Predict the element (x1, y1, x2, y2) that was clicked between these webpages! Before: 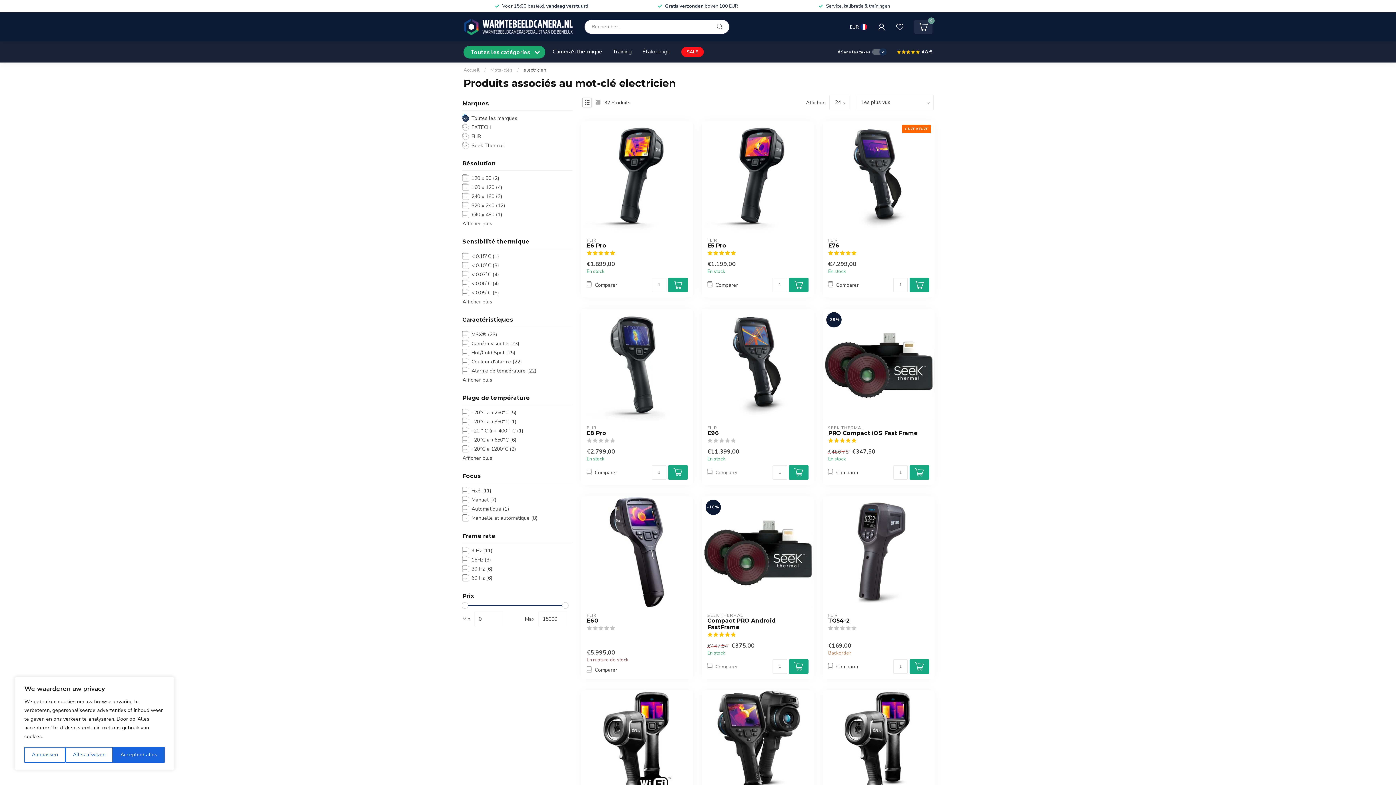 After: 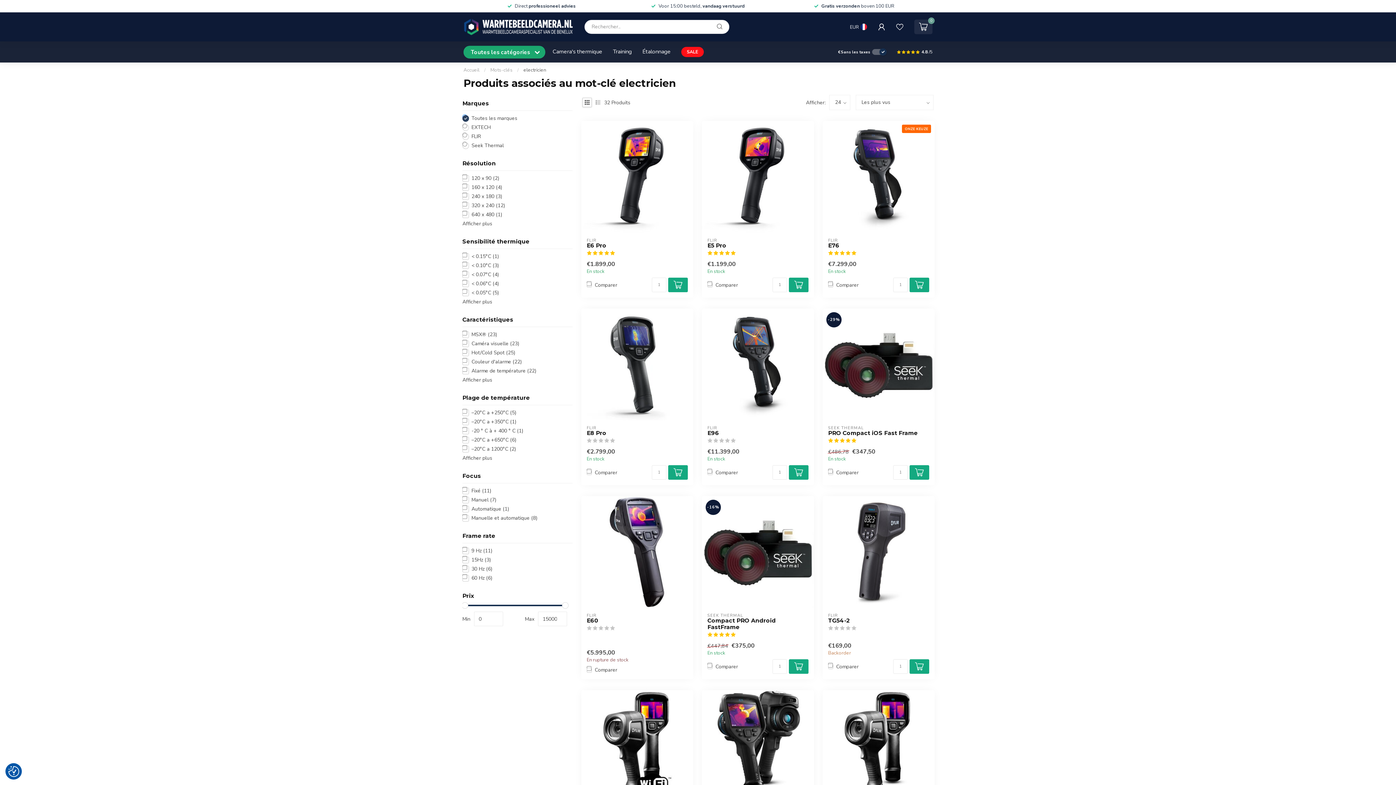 Action: bbox: (65, 747, 113, 763) label: Alles afwijzen